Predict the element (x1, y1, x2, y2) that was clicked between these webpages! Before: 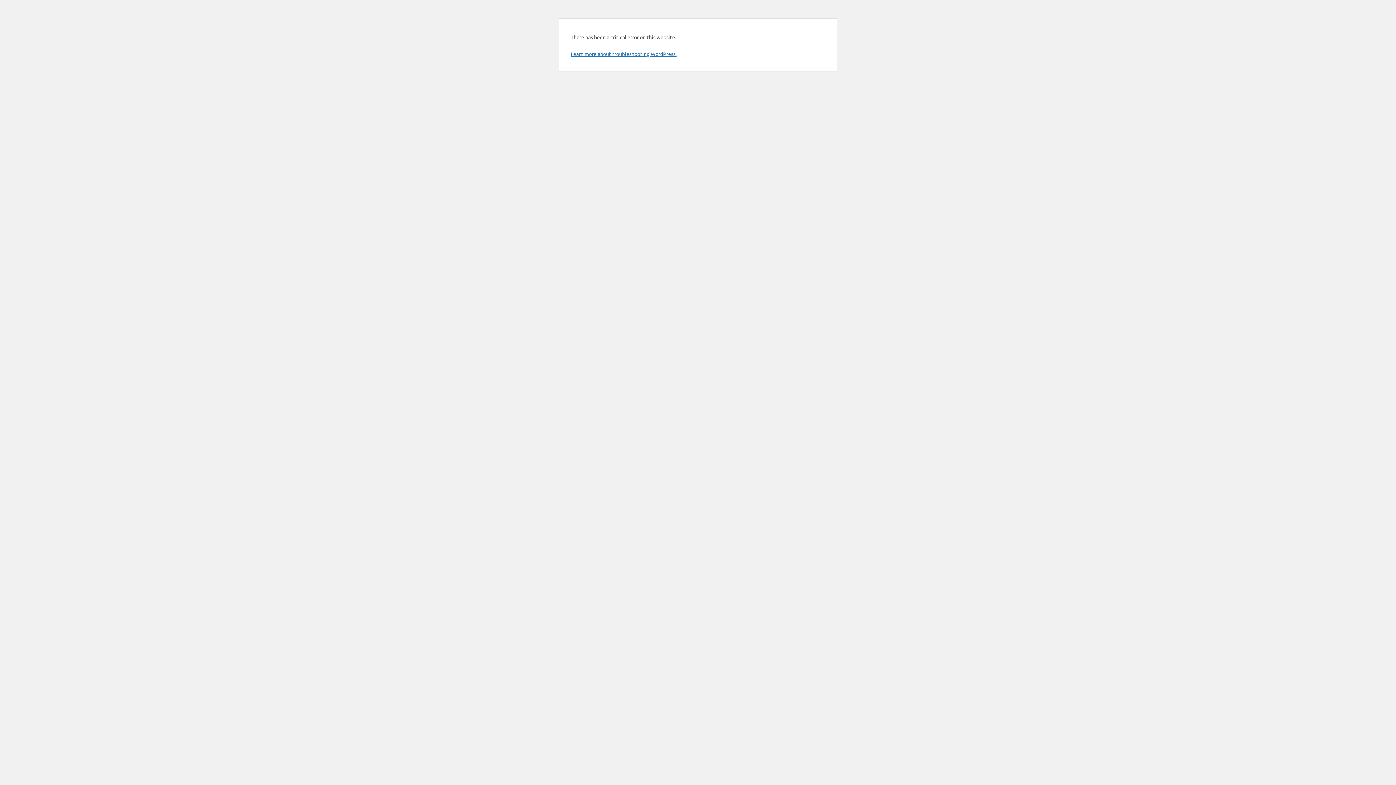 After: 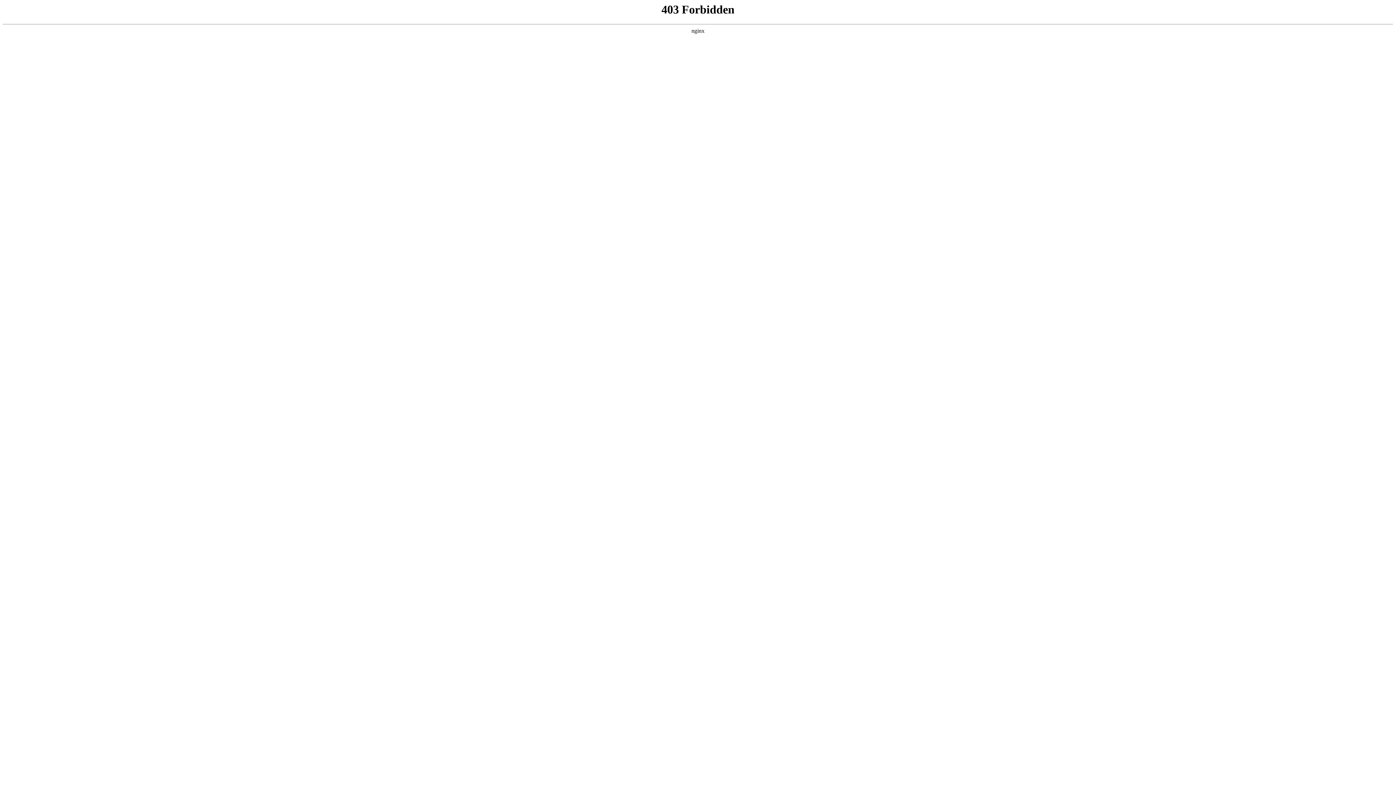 Action: label: Learn more about troubleshooting WordPress. bbox: (570, 50, 676, 57)